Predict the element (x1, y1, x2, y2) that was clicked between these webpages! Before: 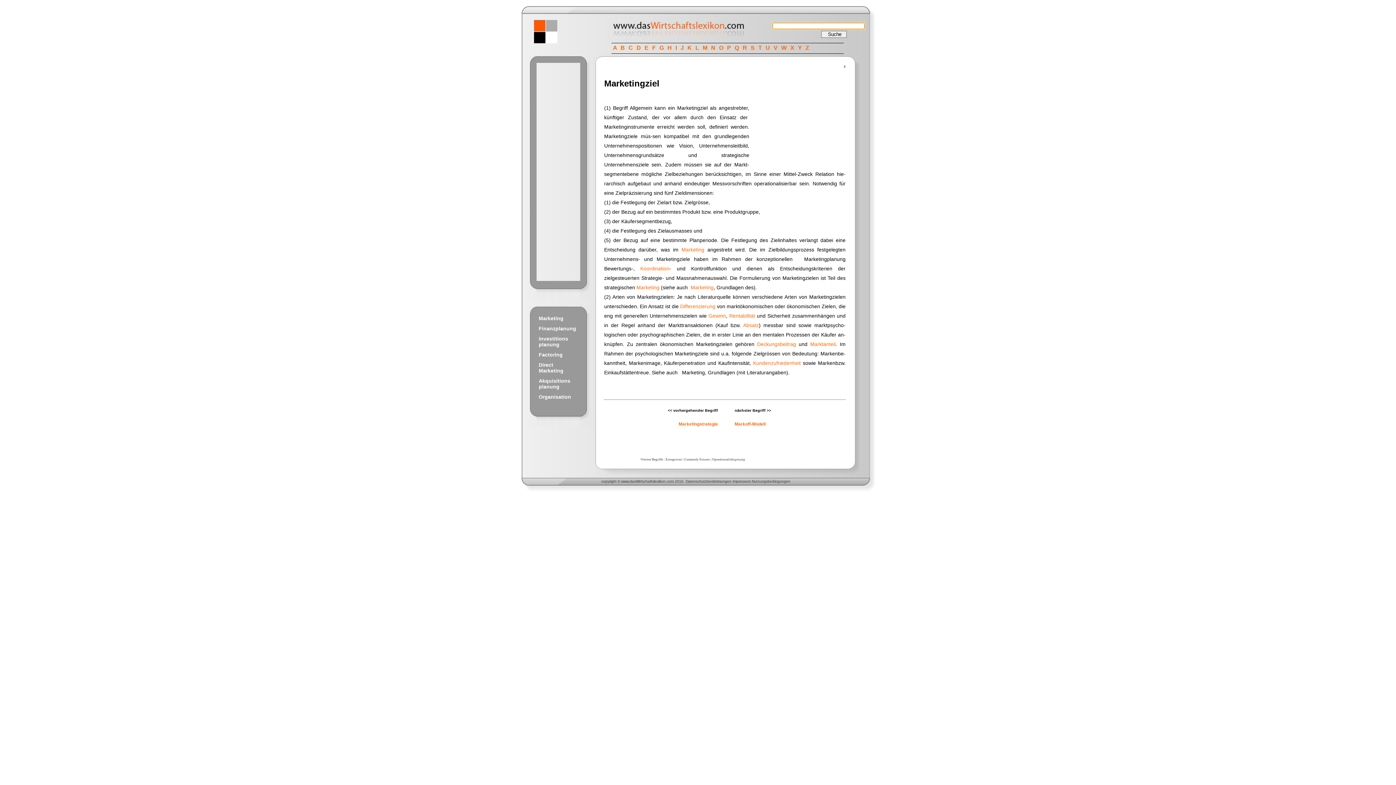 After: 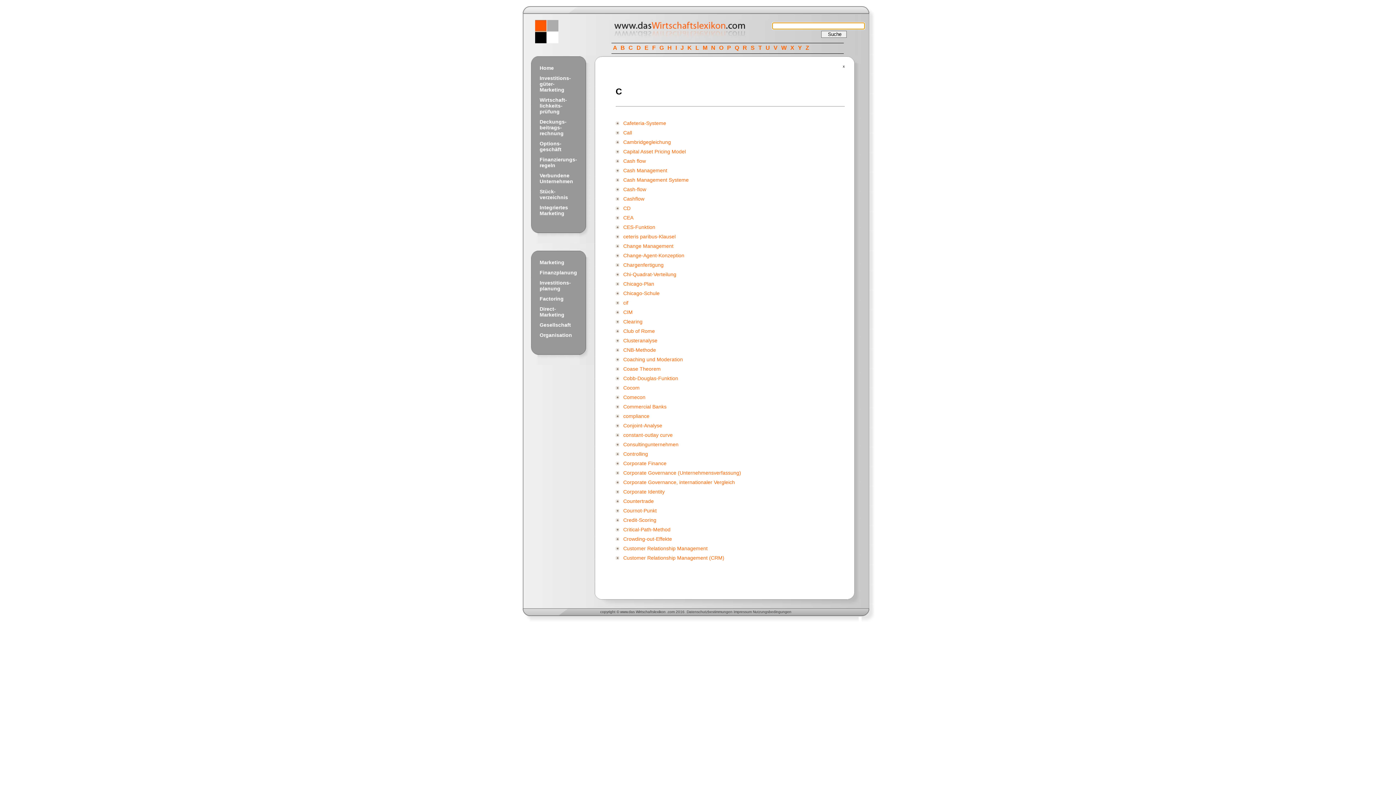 Action: label: C bbox: (628, 44, 634, 50)